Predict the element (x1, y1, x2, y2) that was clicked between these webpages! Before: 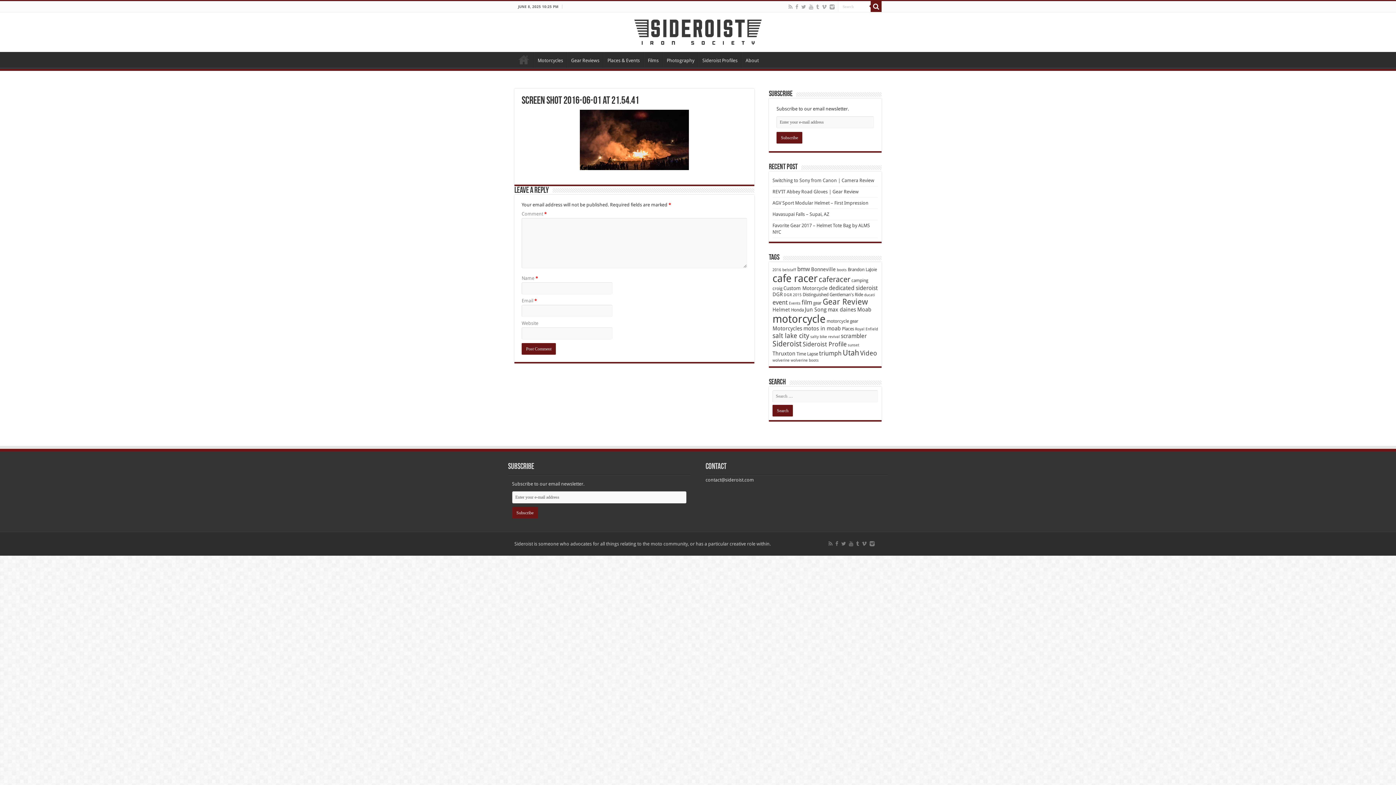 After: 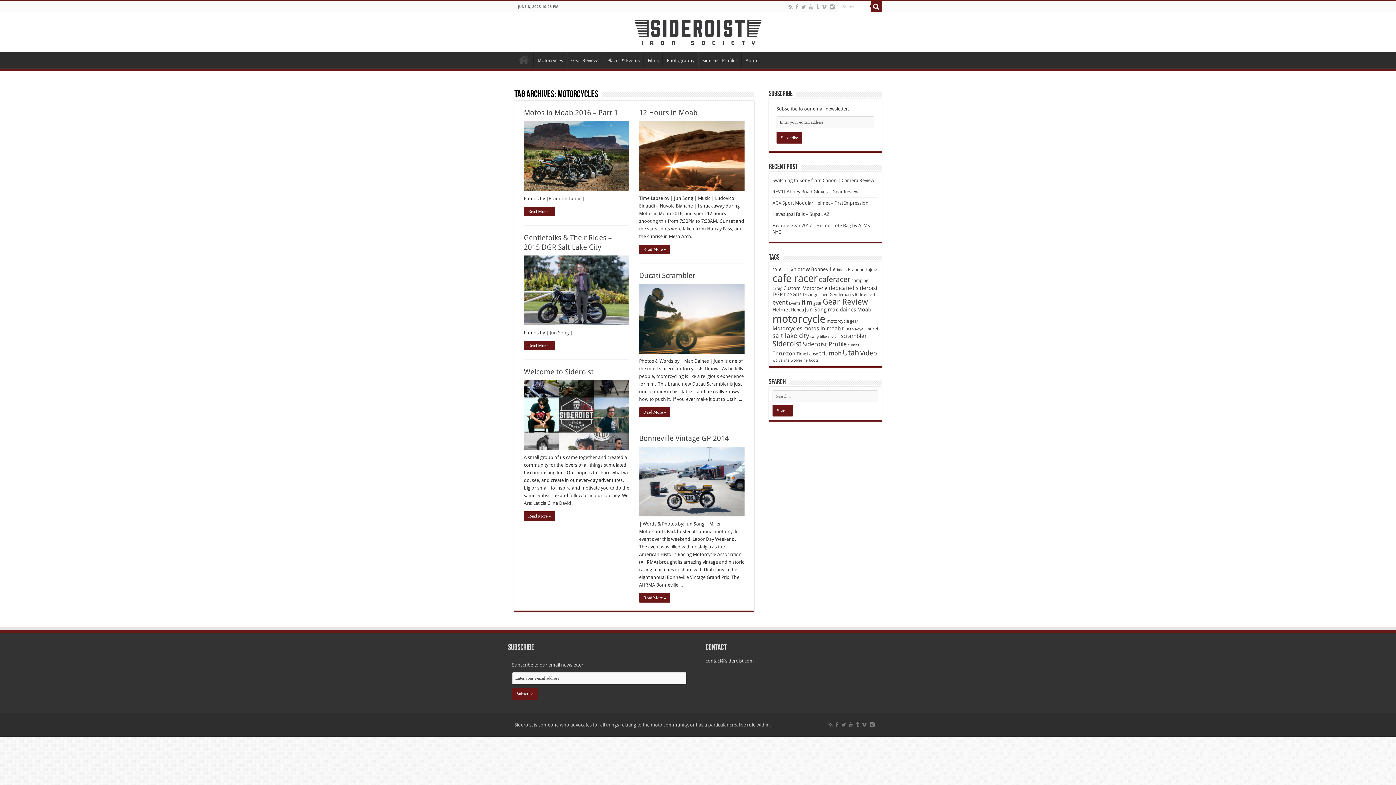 Action: bbox: (772, 325, 802, 331) label: Motorcycles (6 items)